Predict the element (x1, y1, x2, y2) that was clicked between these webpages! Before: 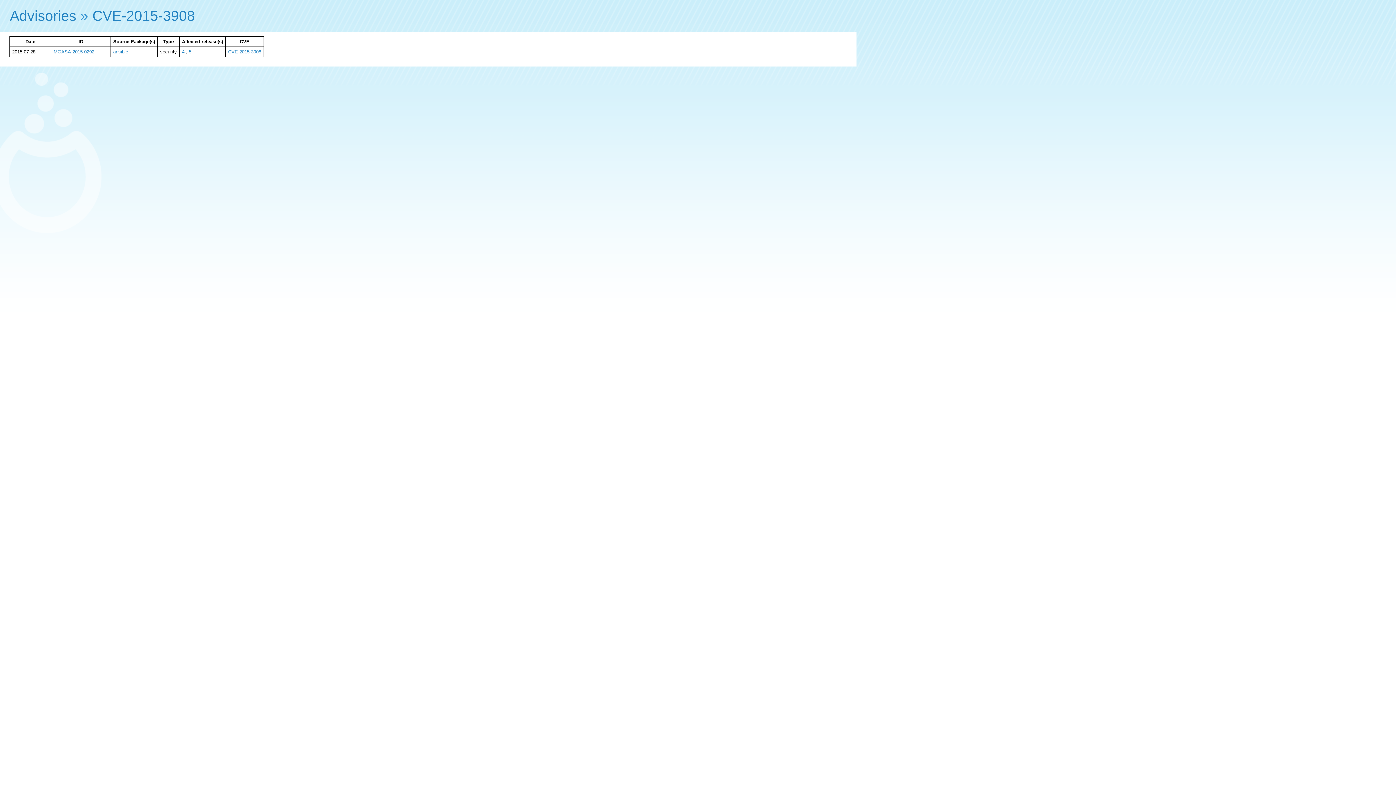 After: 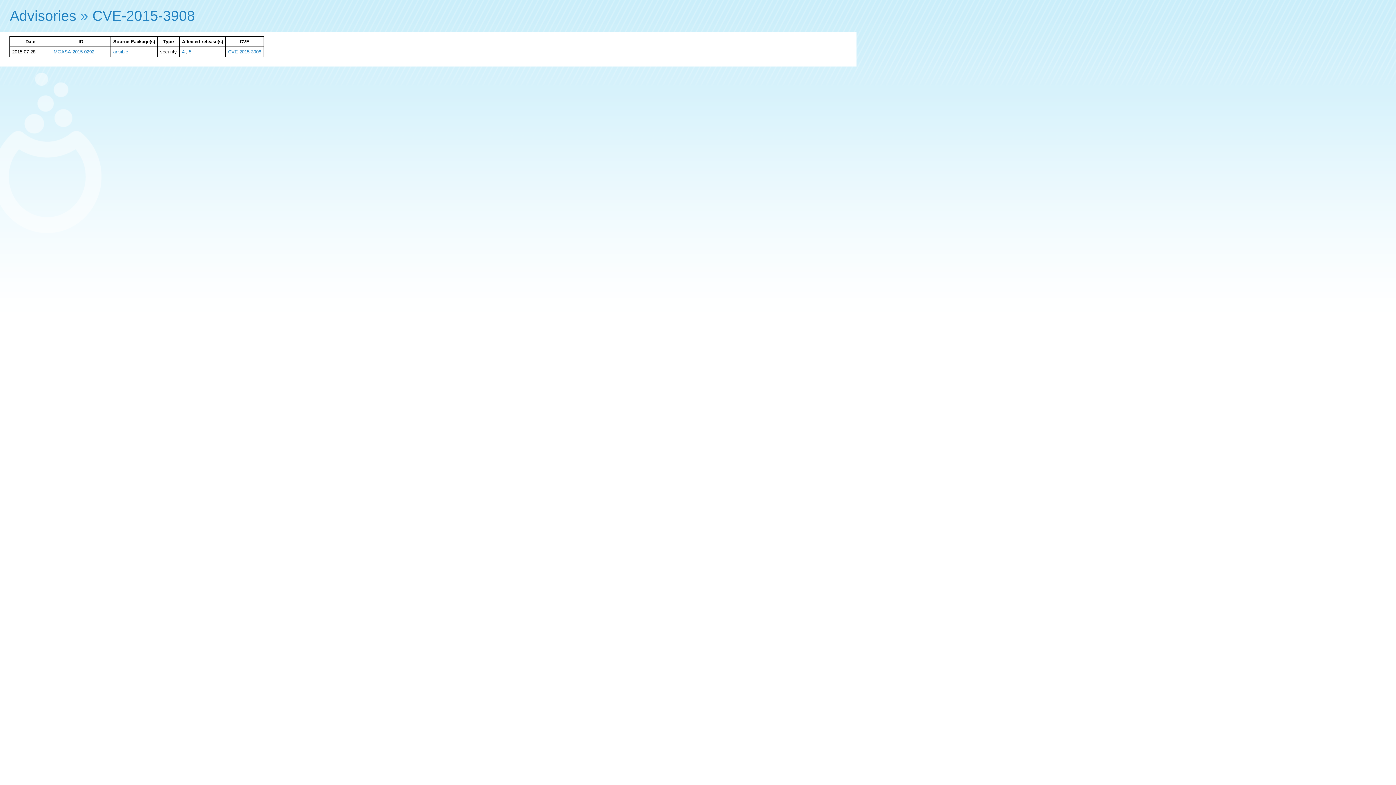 Action: bbox: (228, 49, 261, 54) label: CVE-2015-3908